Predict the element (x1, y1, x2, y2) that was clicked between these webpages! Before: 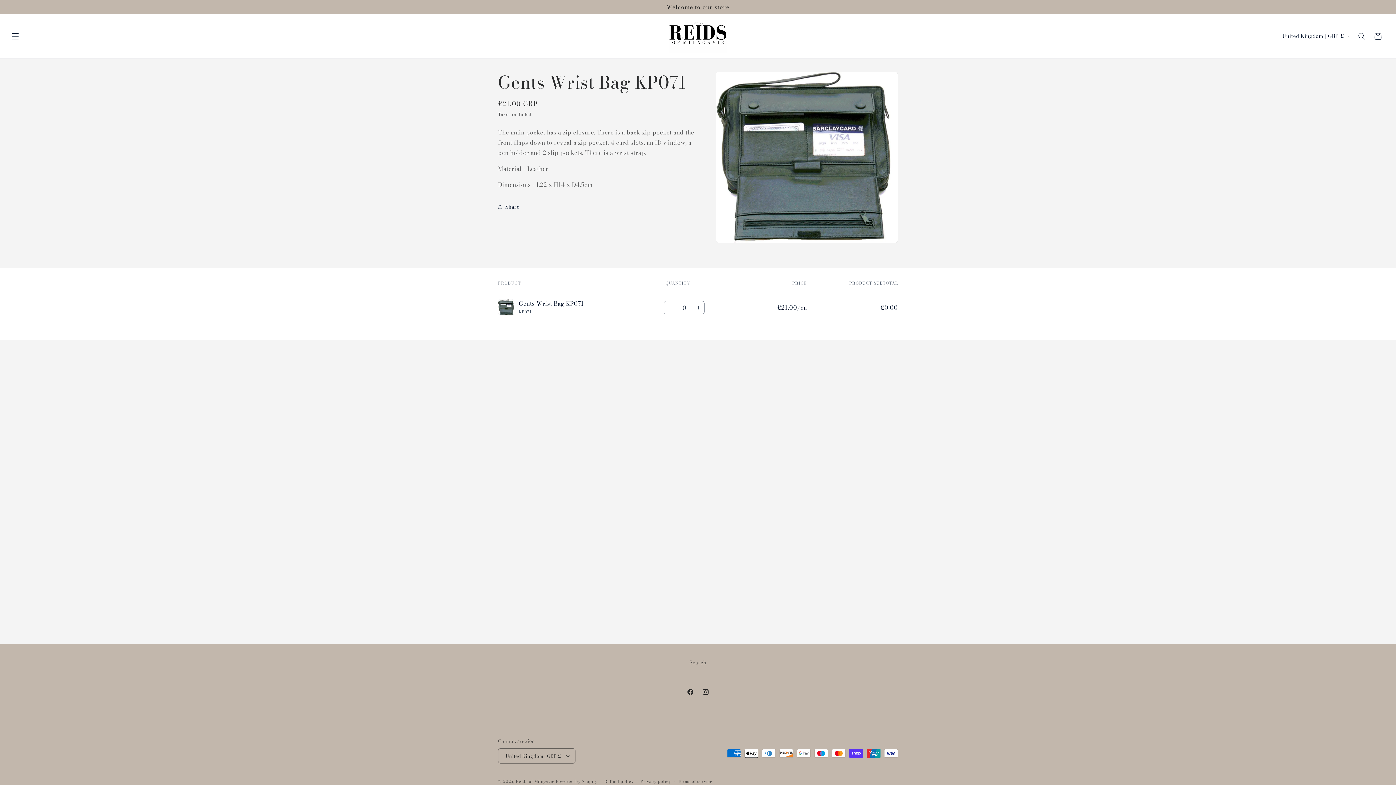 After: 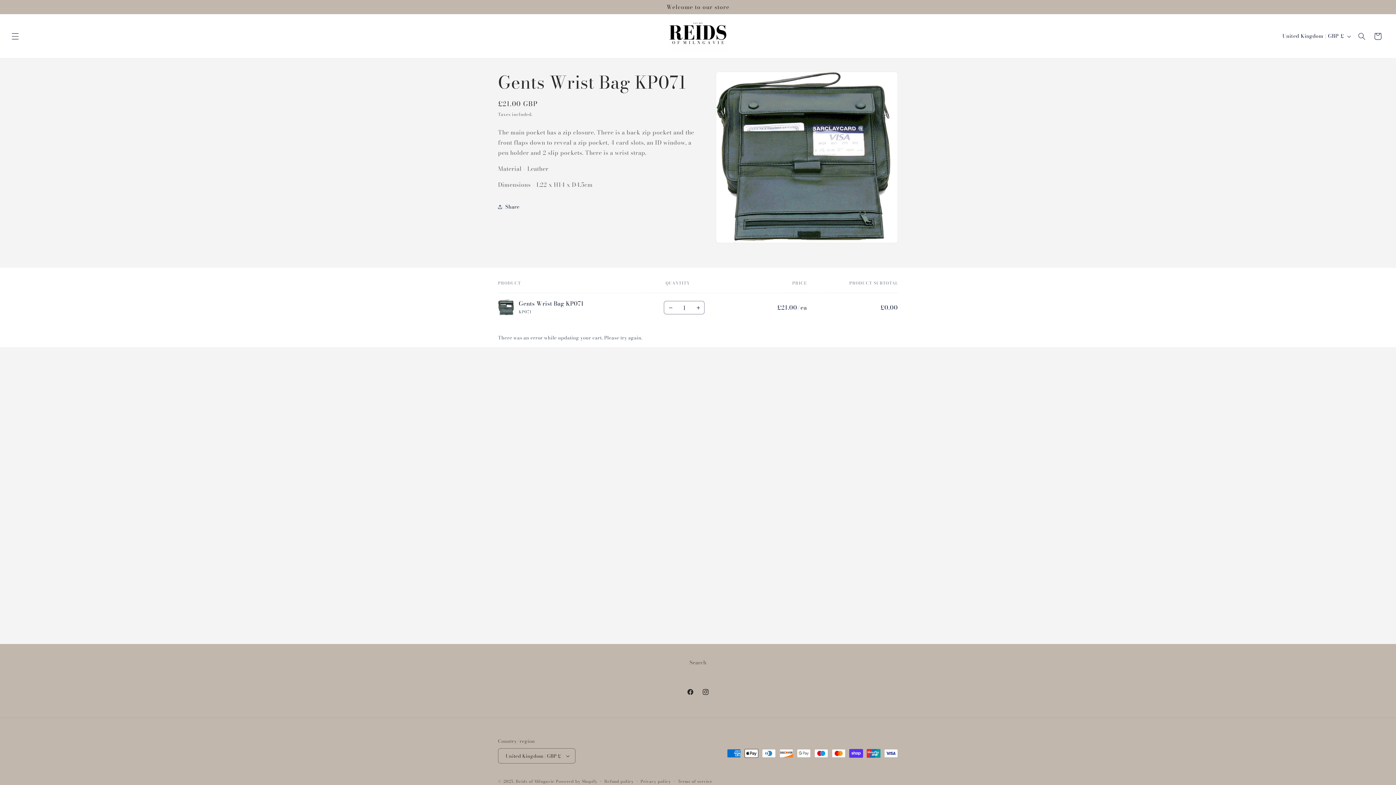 Action: bbox: (692, 301, 704, 314) label: Increase quantity for Default Title